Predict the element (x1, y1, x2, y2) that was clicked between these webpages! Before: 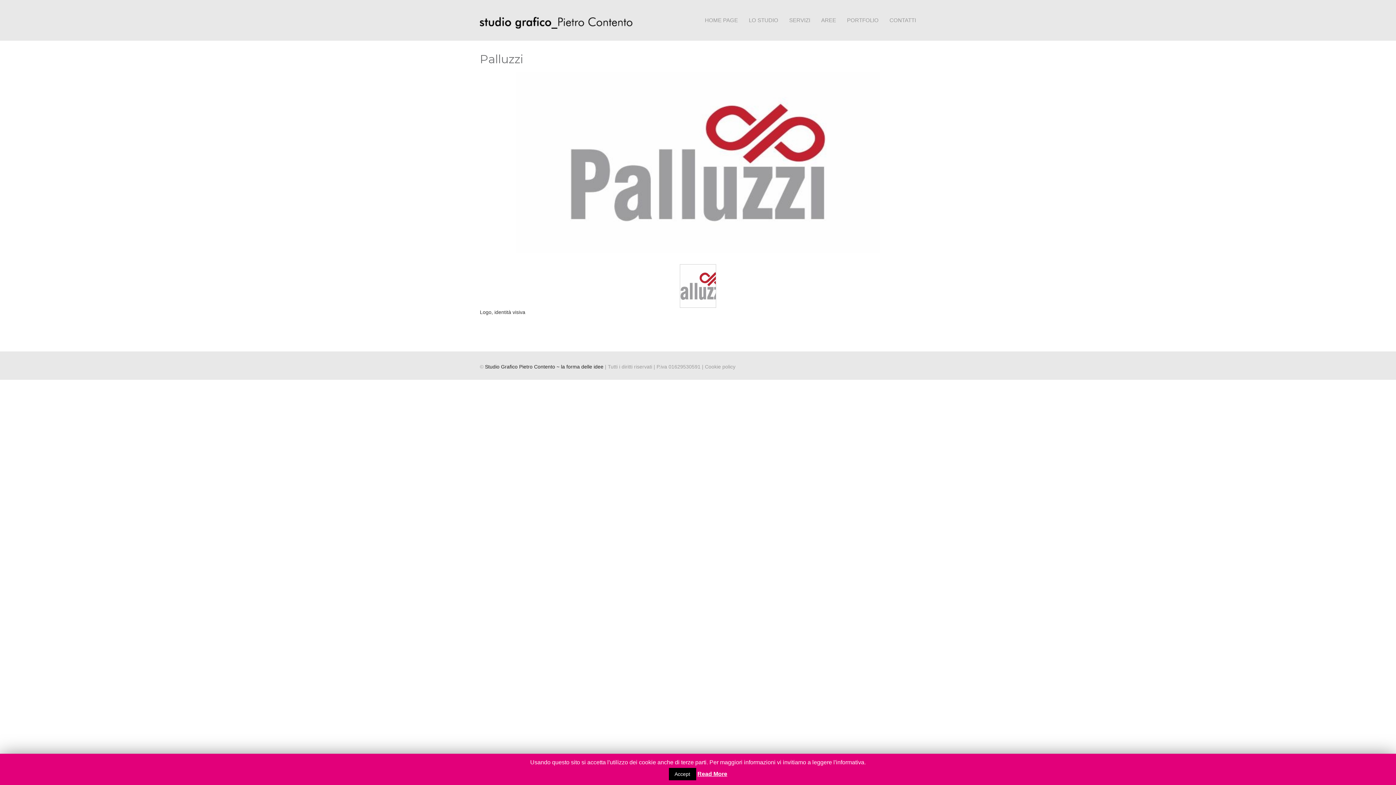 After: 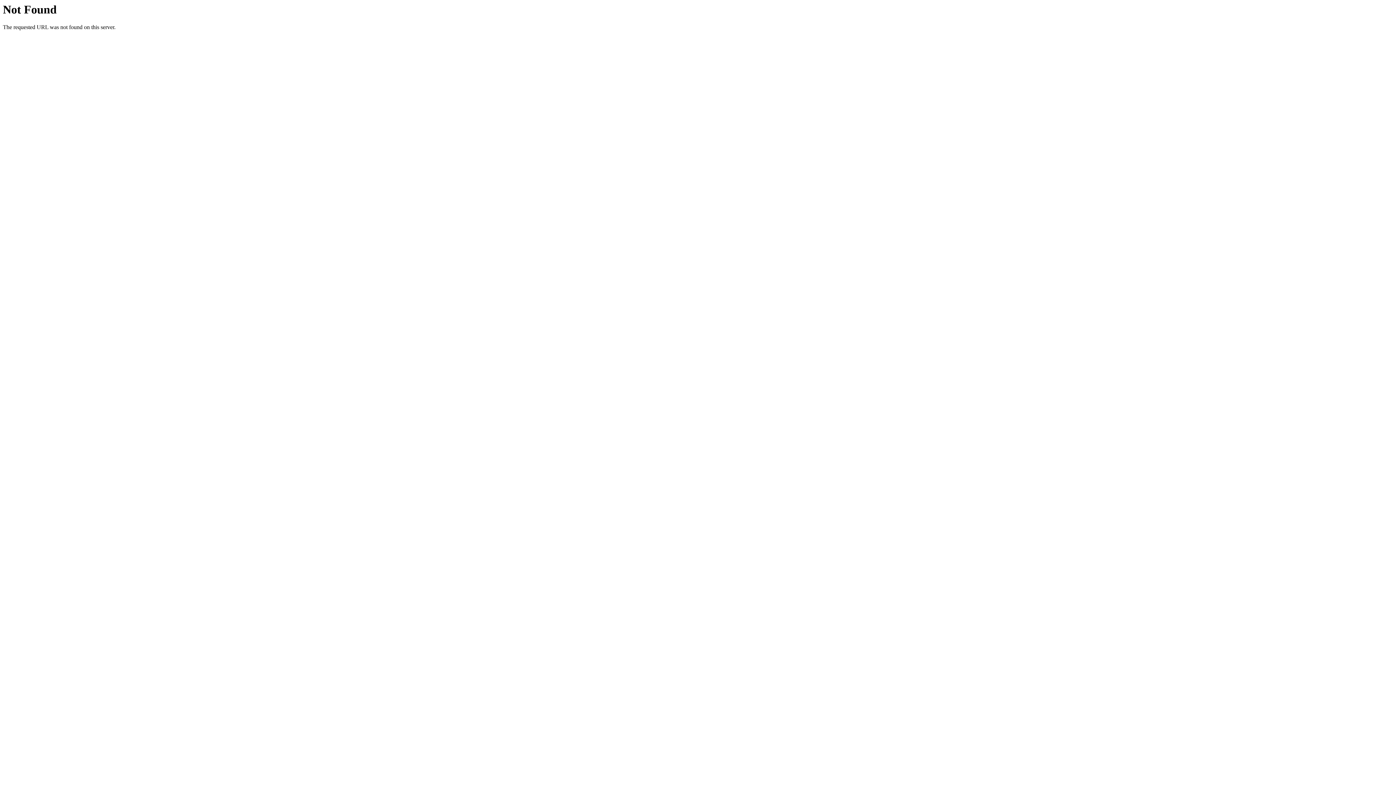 Action: bbox: (847, 13, 878, 27) label: PORTFOLIO